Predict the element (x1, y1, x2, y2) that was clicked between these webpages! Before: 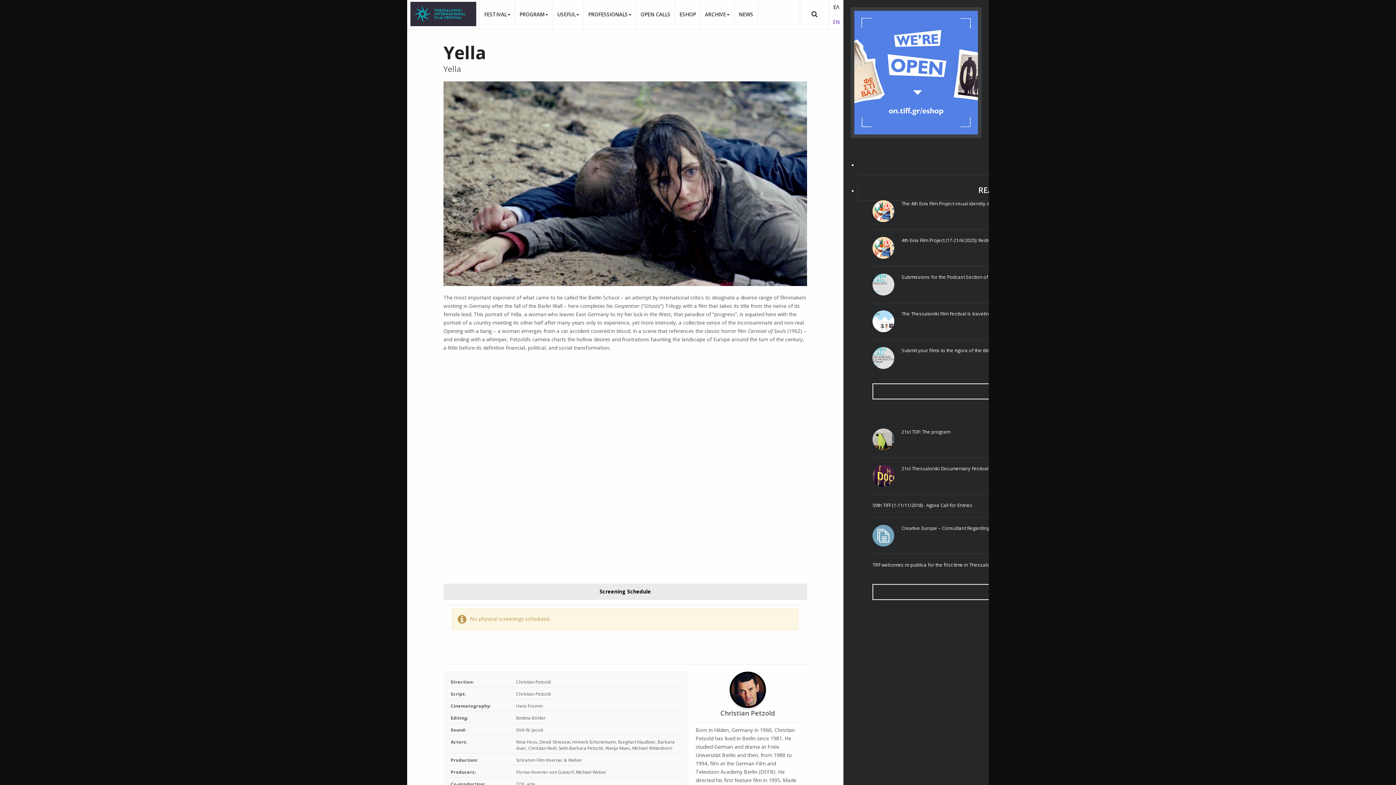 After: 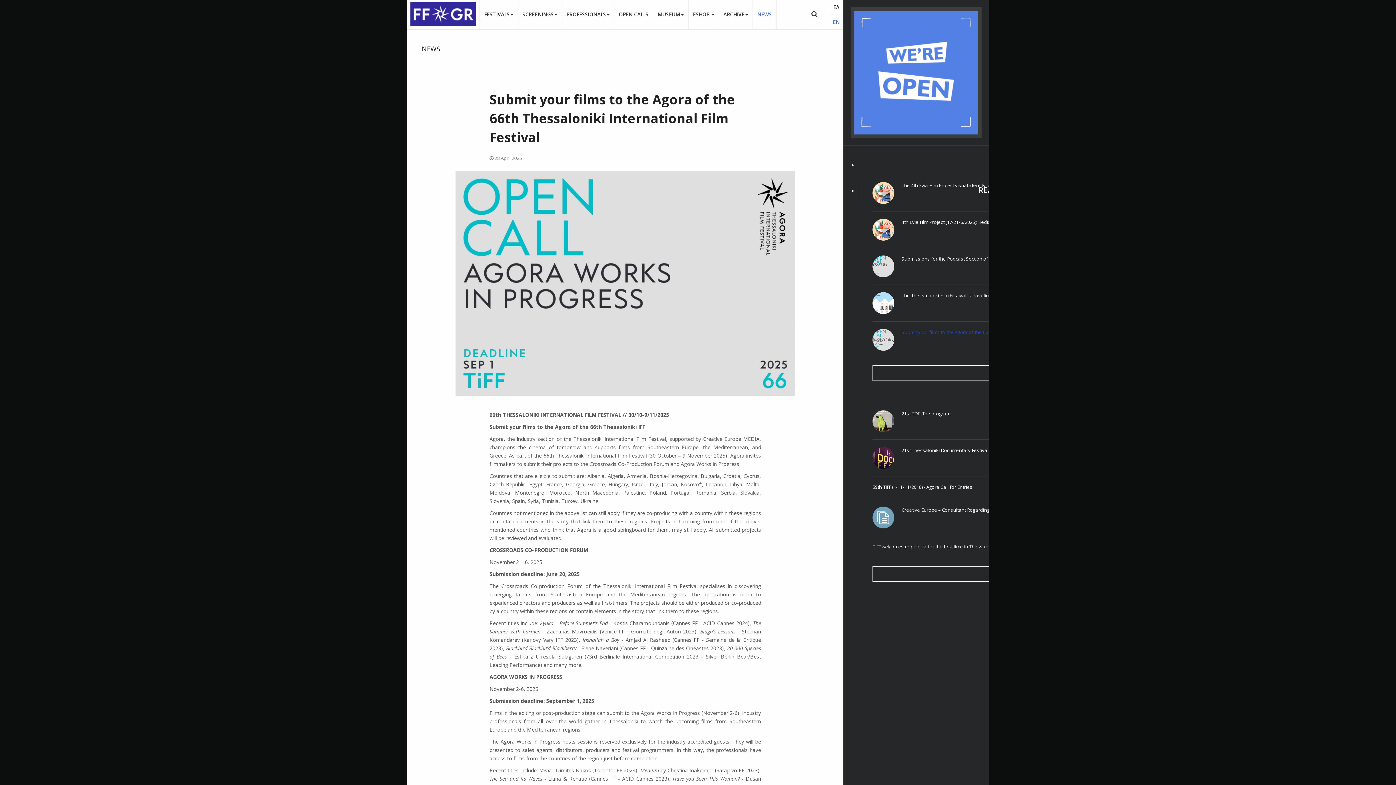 Action: label: Submit your films to the Agora of the 66th Thessaloniki International Film Festival bbox: (872, 354, 905, 361)